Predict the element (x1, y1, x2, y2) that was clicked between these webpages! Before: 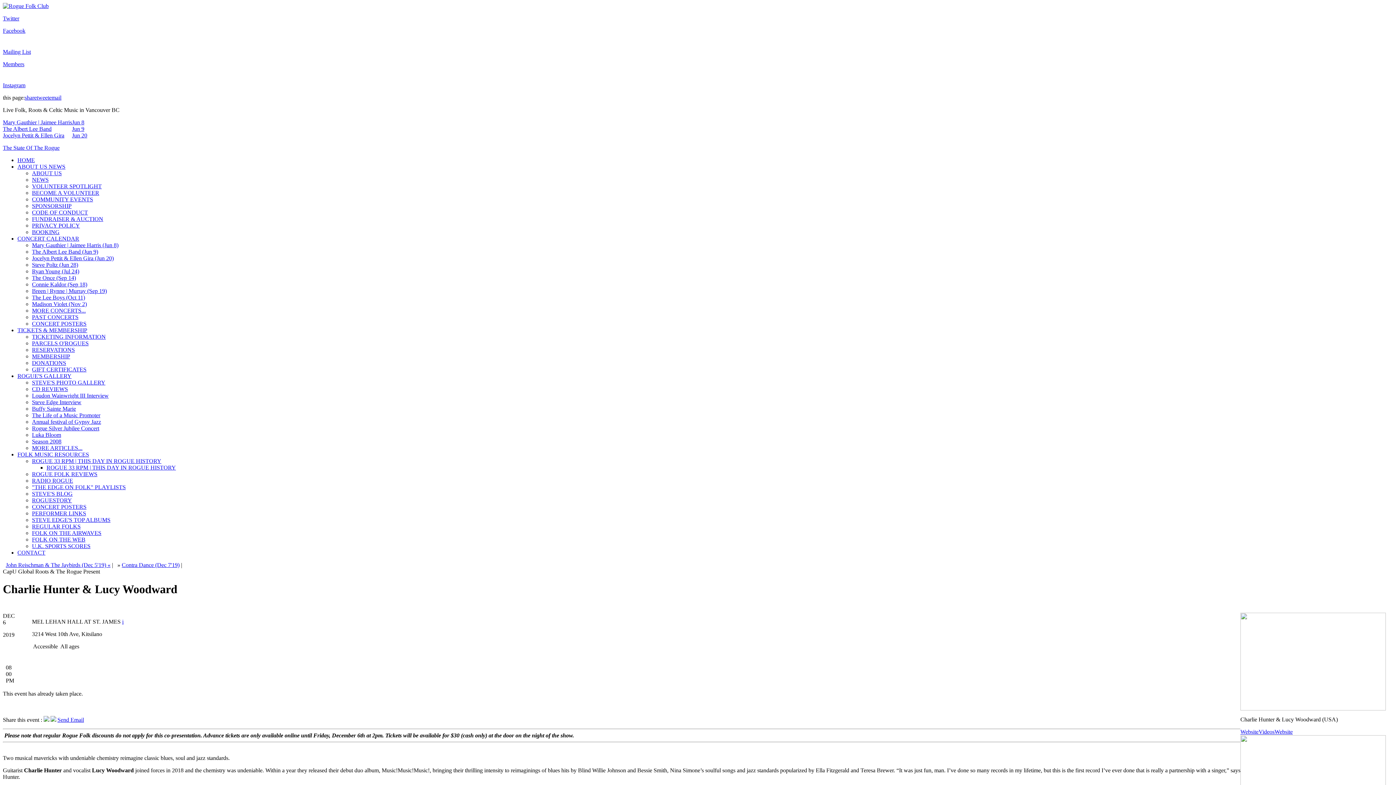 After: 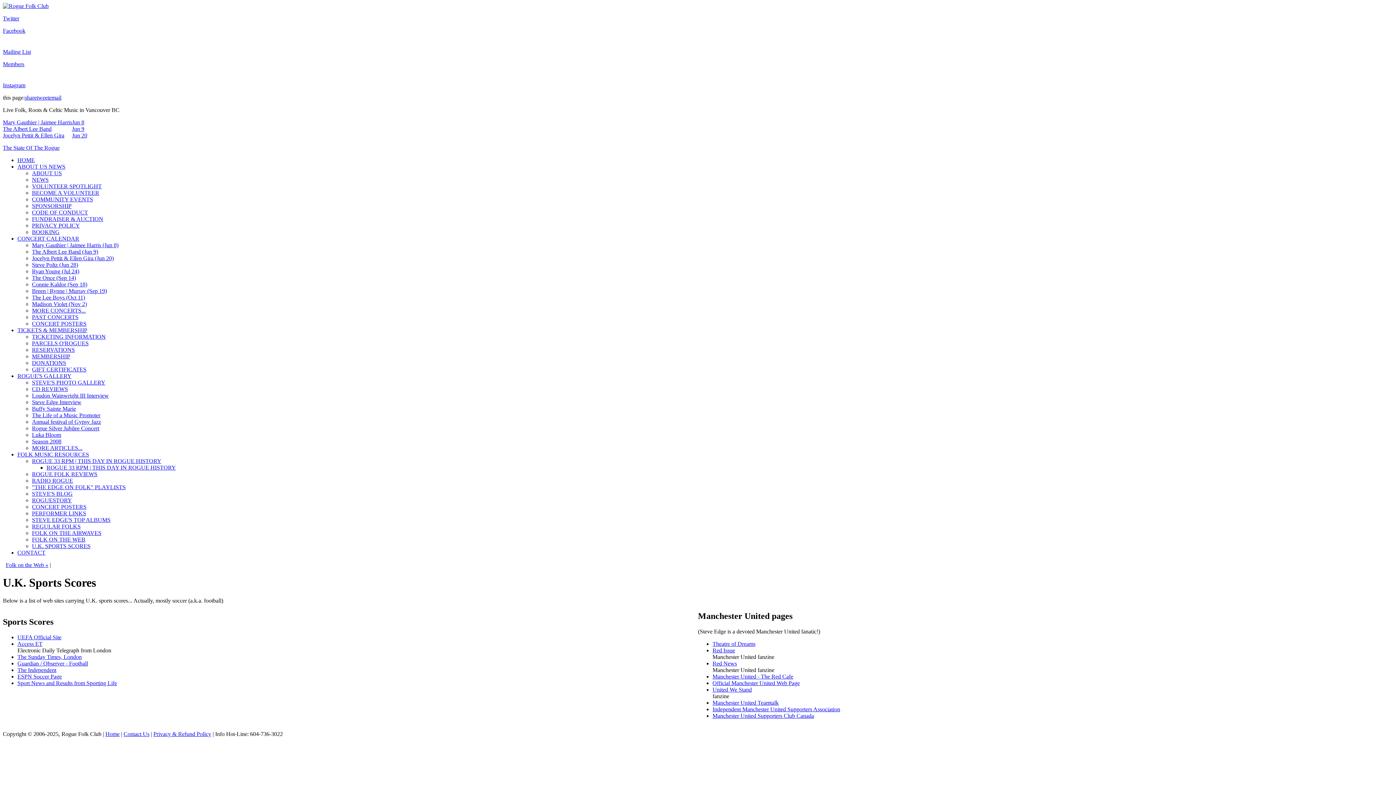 Action: bbox: (32, 543, 90, 549) label: U.K. SPORTS SCORES